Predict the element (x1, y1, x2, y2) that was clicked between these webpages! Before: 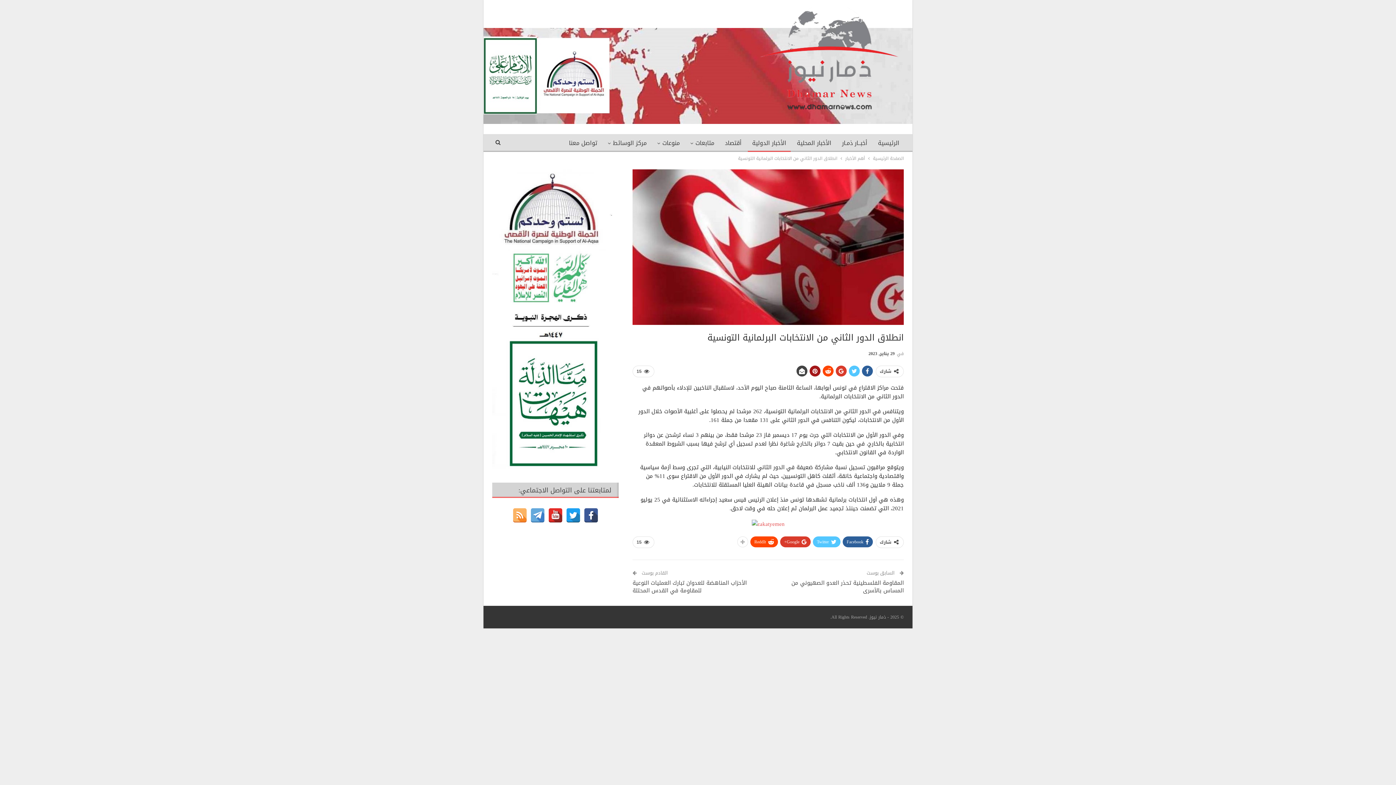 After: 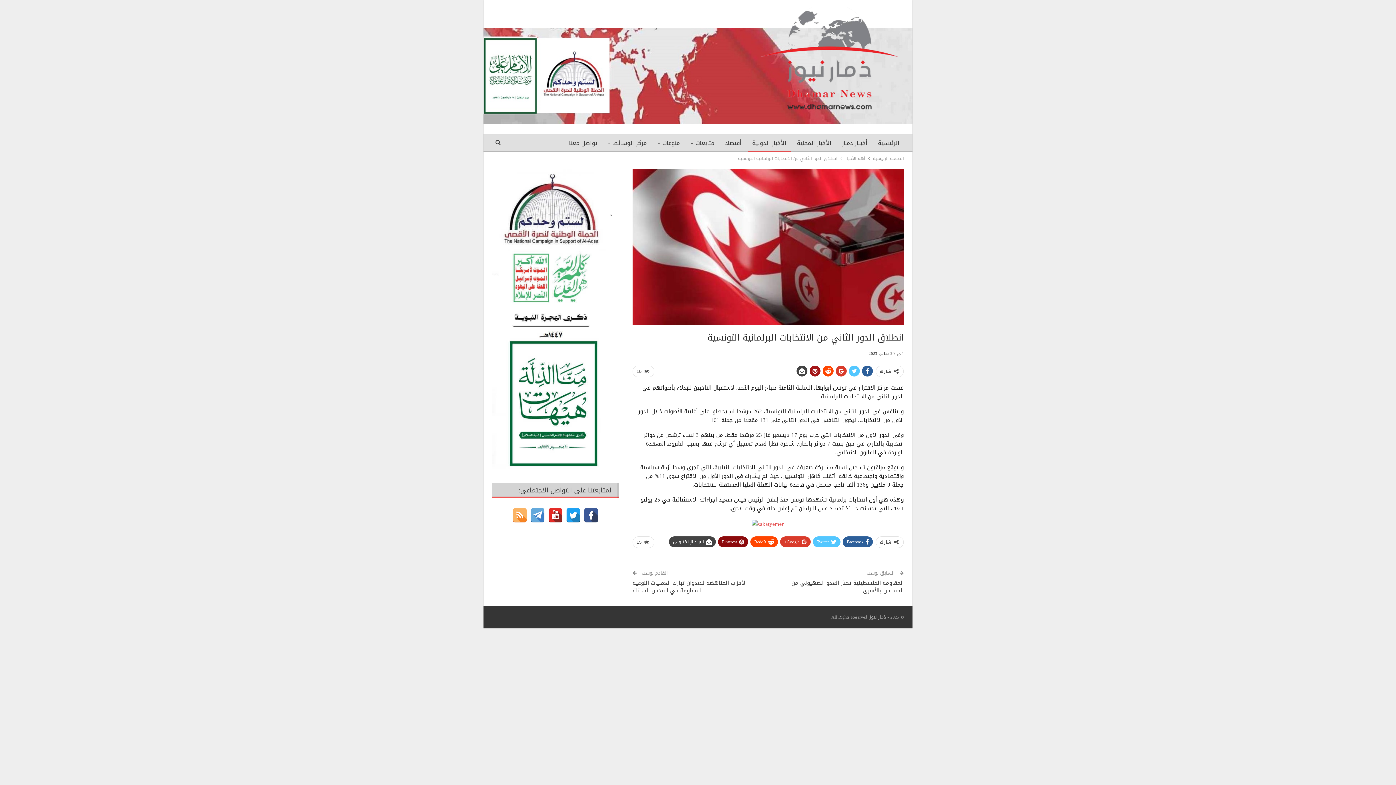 Action: bbox: (737, 536, 748, 547)